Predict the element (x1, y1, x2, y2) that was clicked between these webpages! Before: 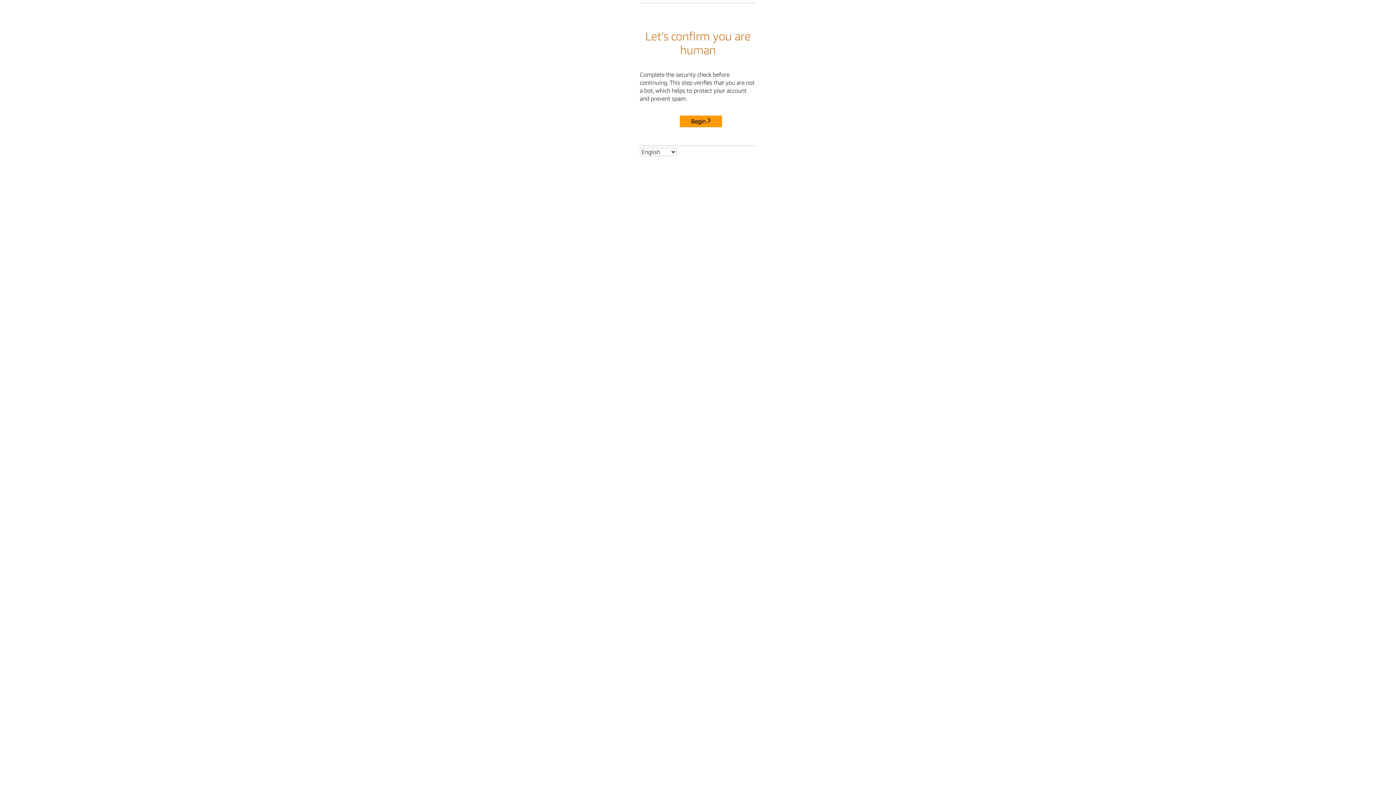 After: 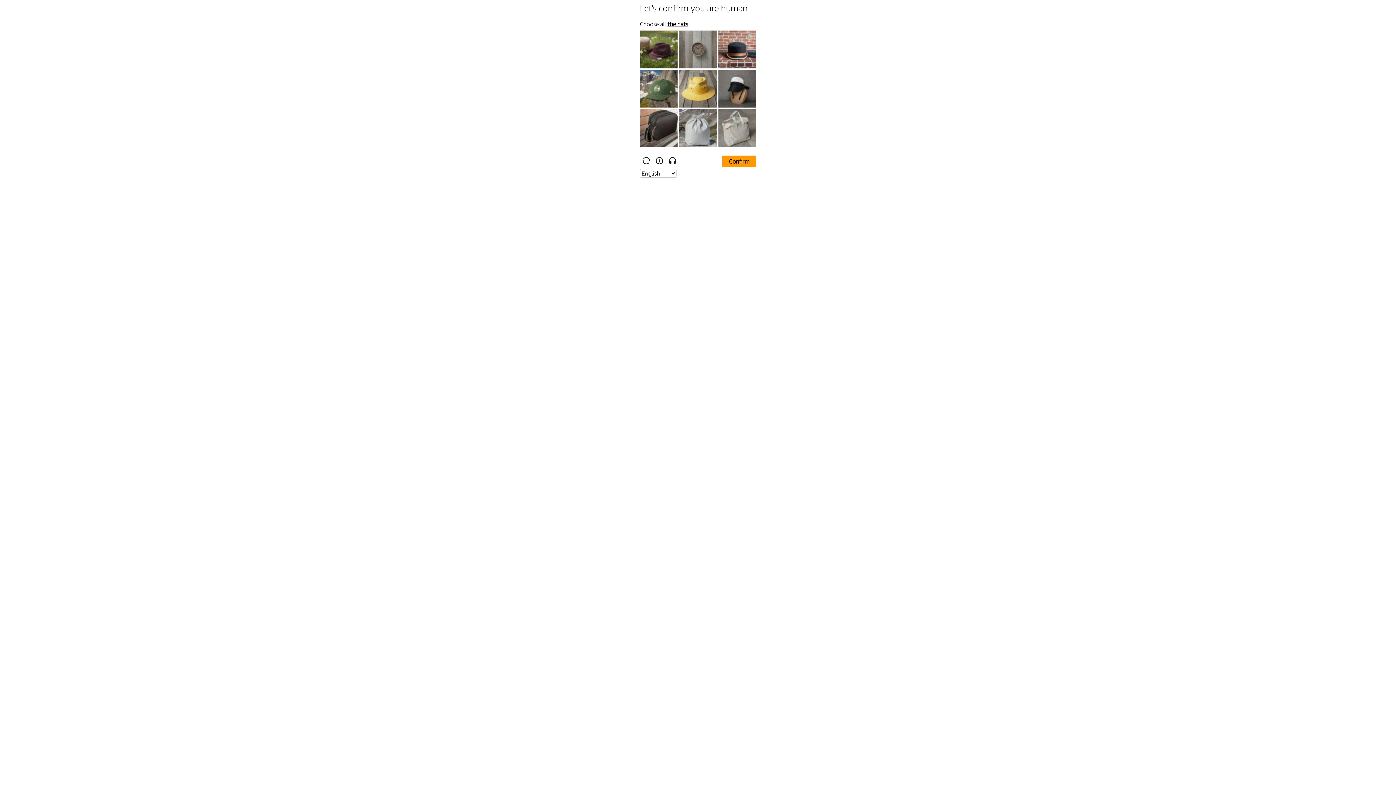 Action: bbox: (680, 115, 722, 127) label: Begin